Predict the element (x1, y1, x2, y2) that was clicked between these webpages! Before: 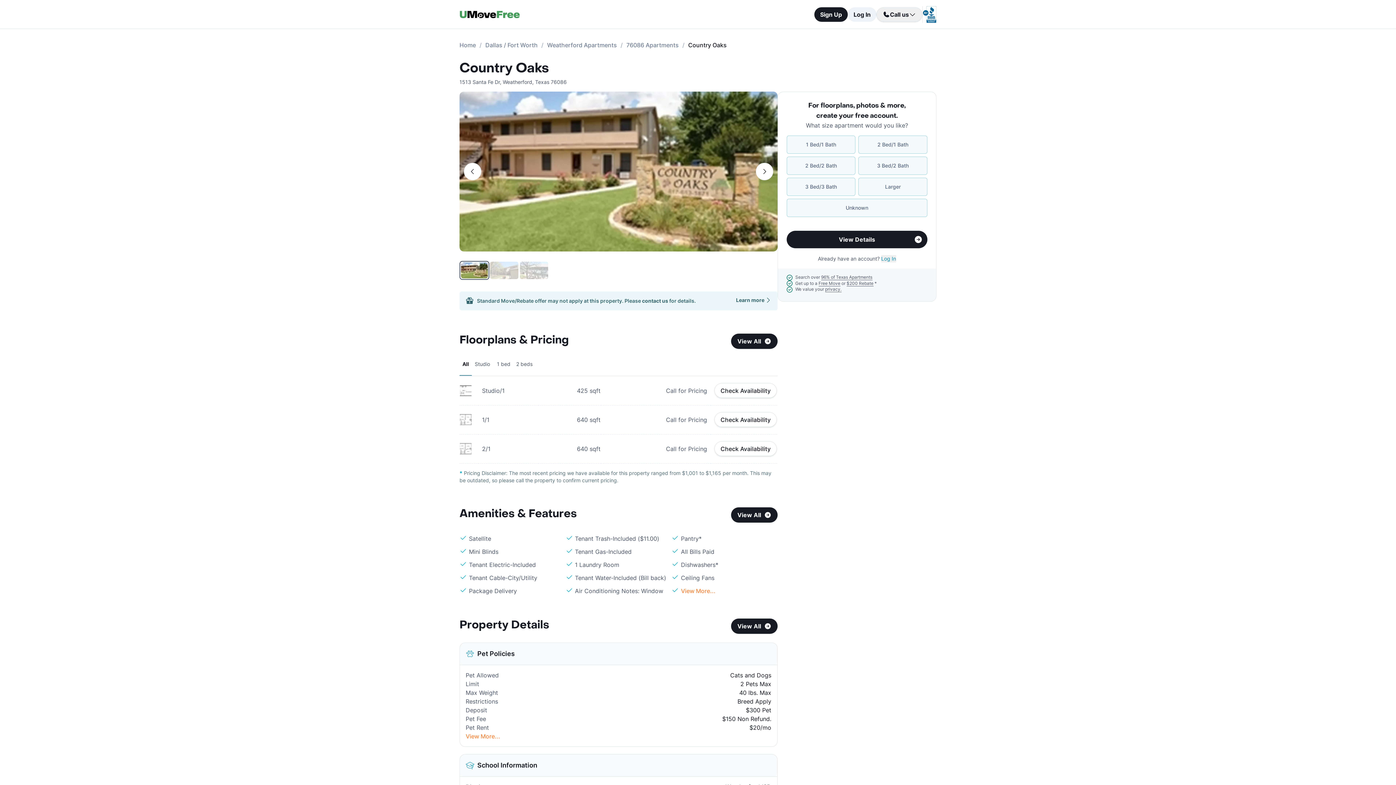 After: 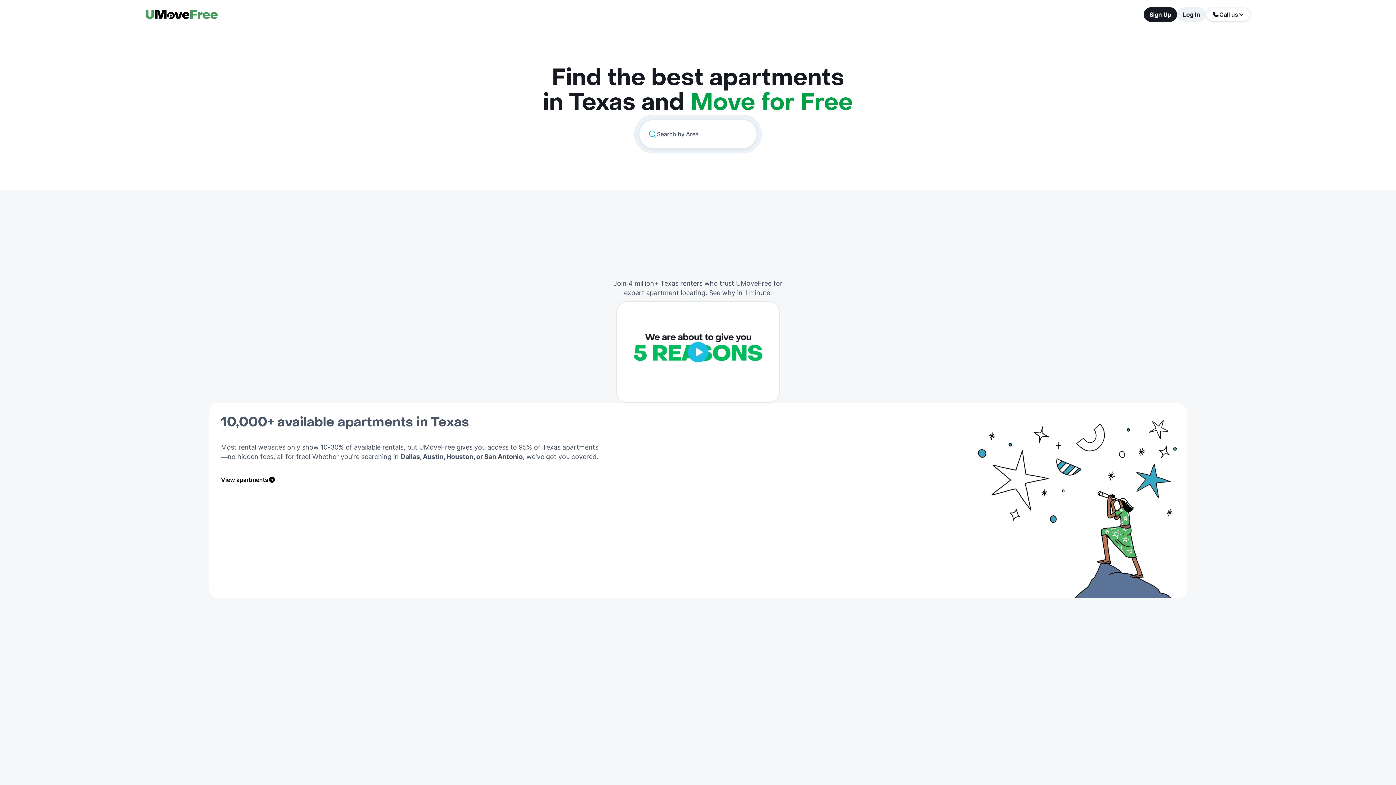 Action: bbox: (459, 10, 520, 18)